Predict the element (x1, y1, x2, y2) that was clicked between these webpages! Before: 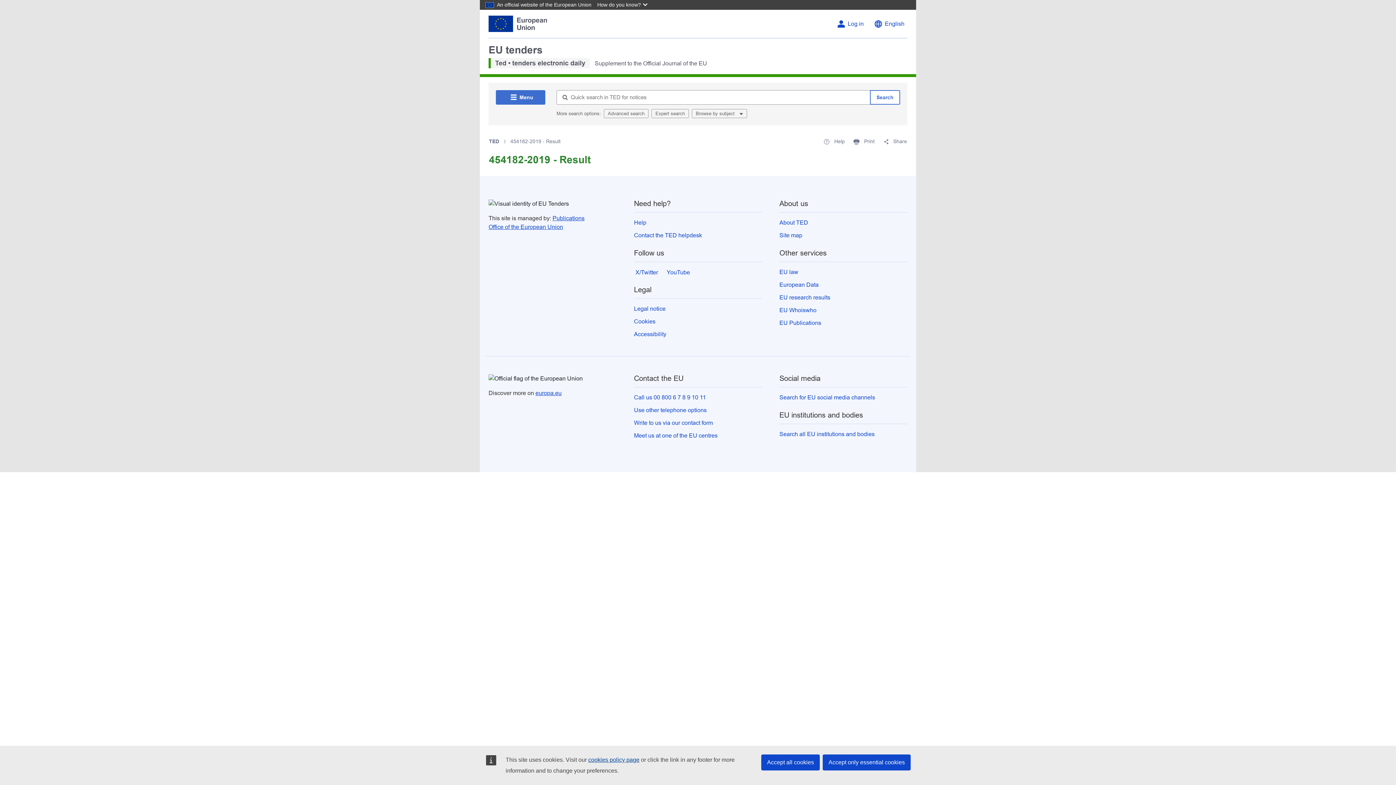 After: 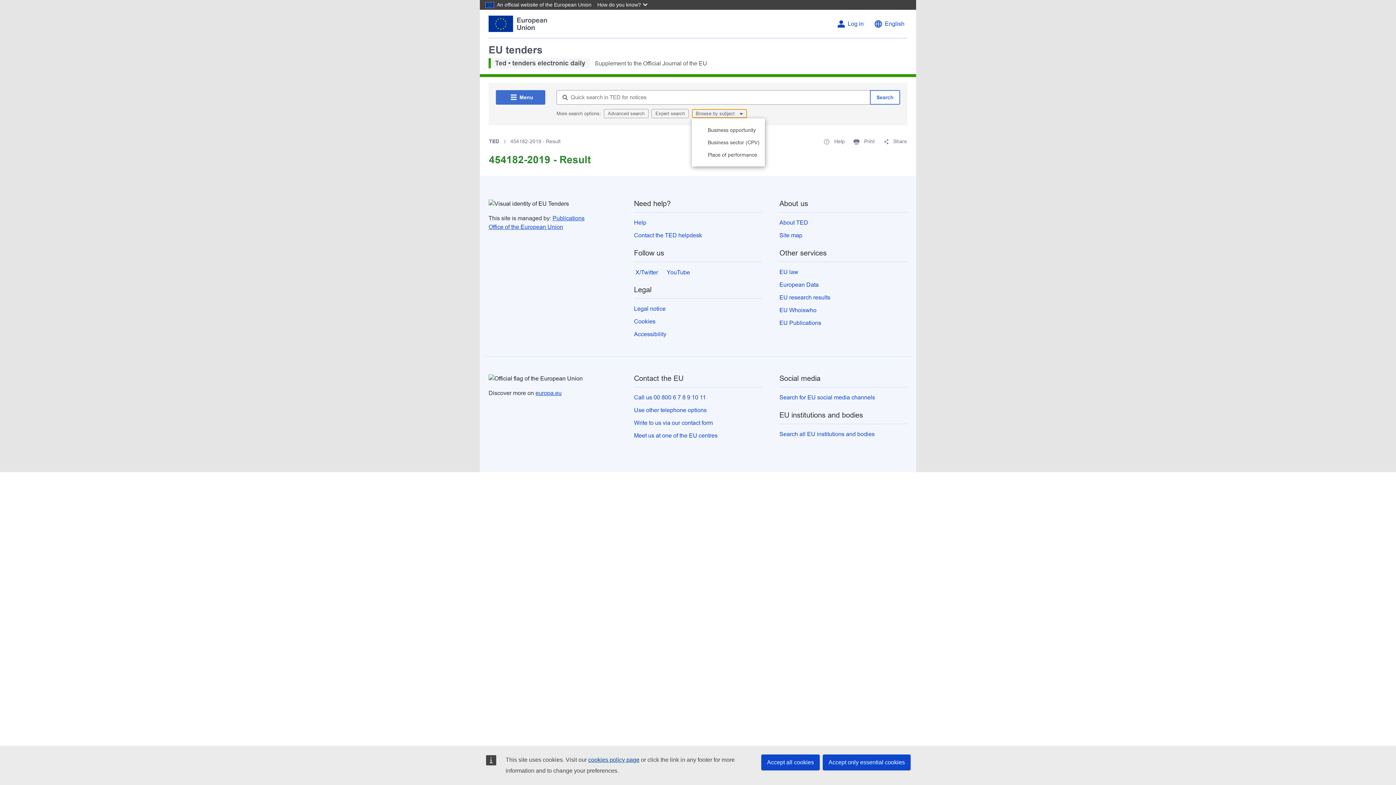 Action: bbox: (692, 109, 747, 118) label: Browse by subject 